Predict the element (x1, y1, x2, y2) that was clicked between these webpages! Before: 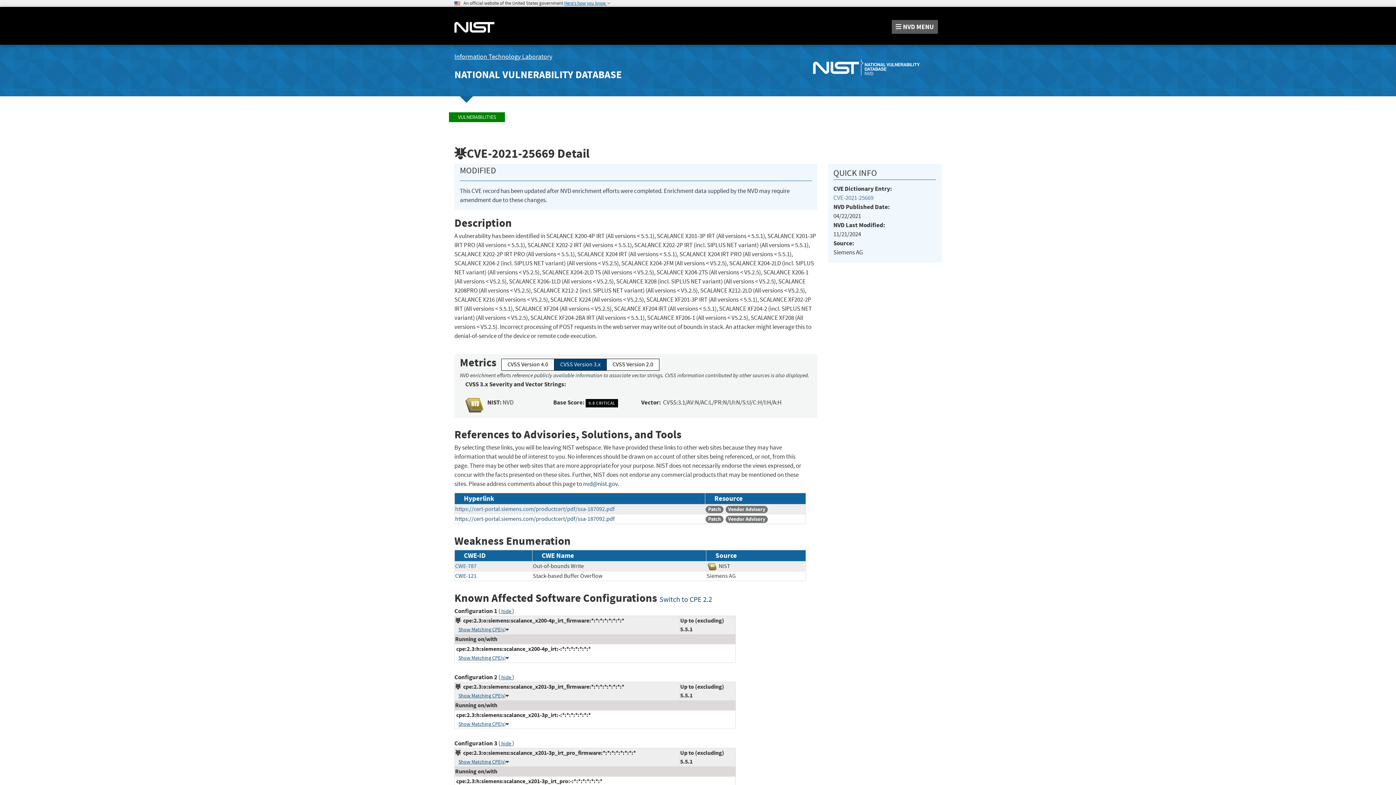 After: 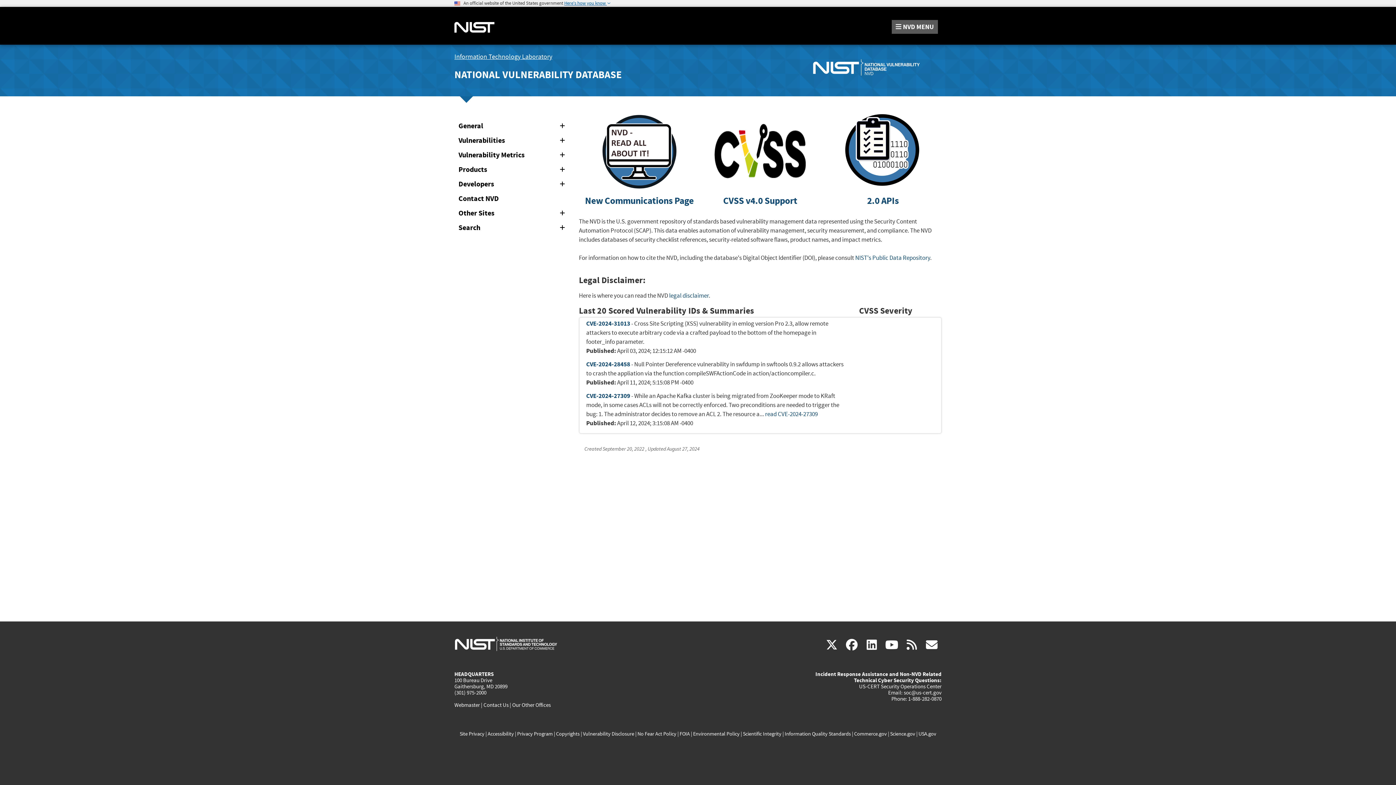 Action: bbox: (454, 68, 621, 81) label: NATIONAL VULNERABILITY DATABASE